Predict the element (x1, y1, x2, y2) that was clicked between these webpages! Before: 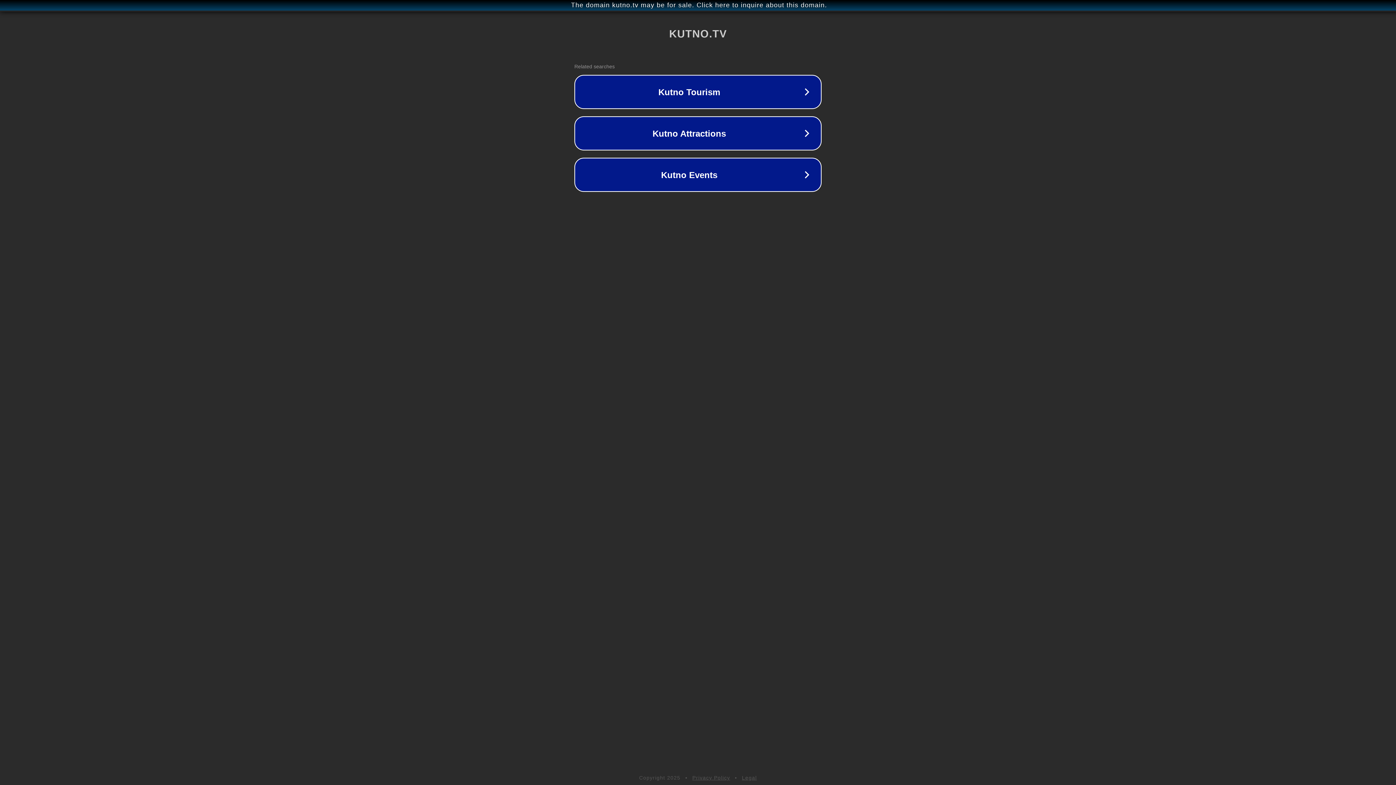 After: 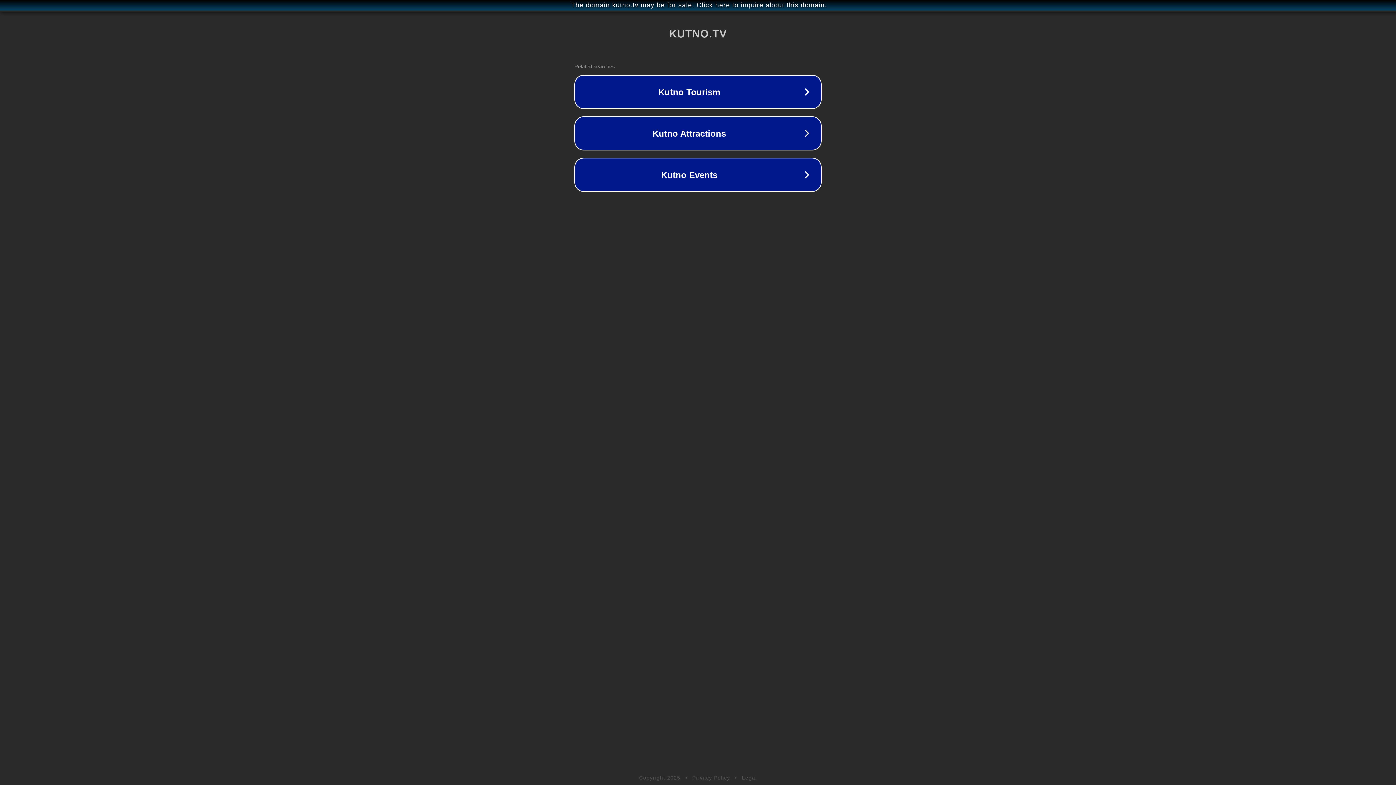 Action: bbox: (742, 775, 757, 781) label: Legal